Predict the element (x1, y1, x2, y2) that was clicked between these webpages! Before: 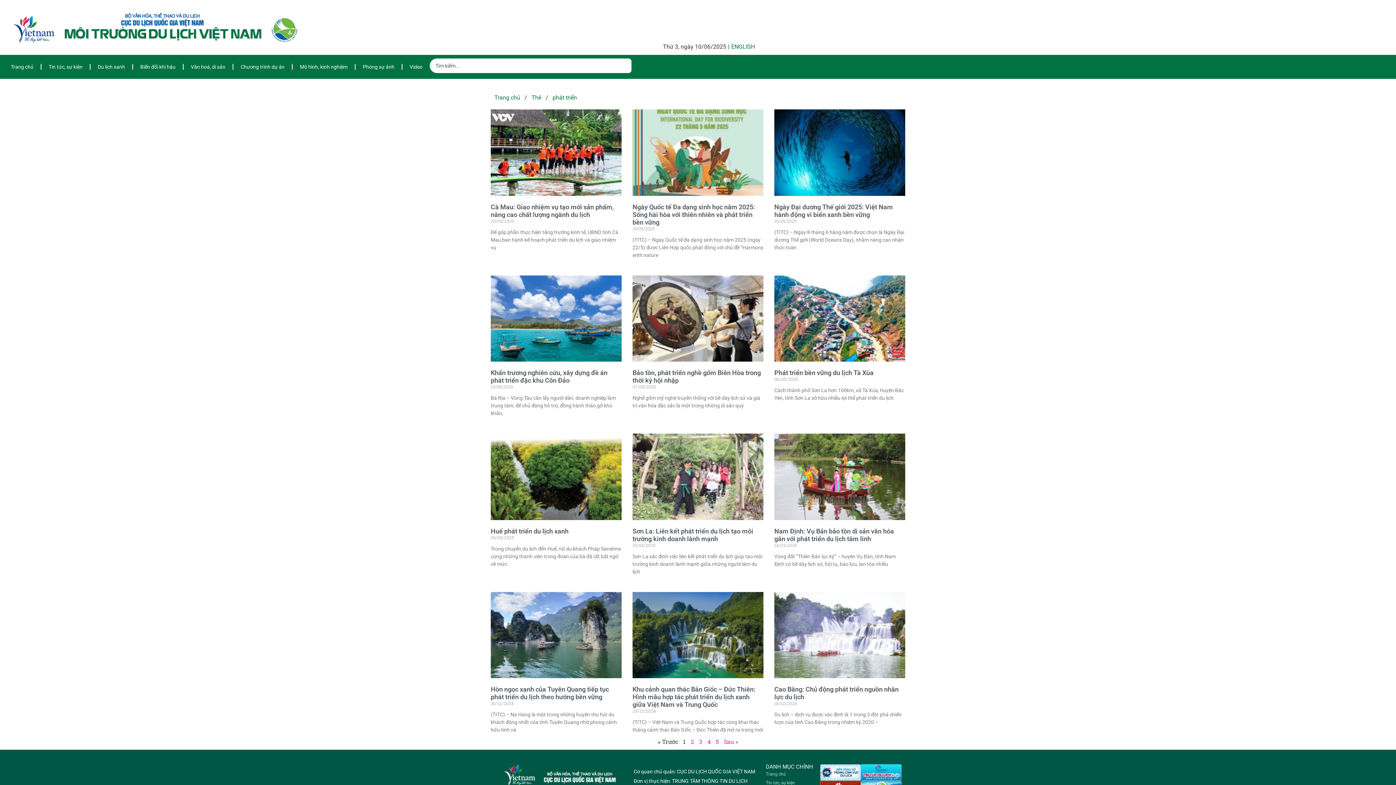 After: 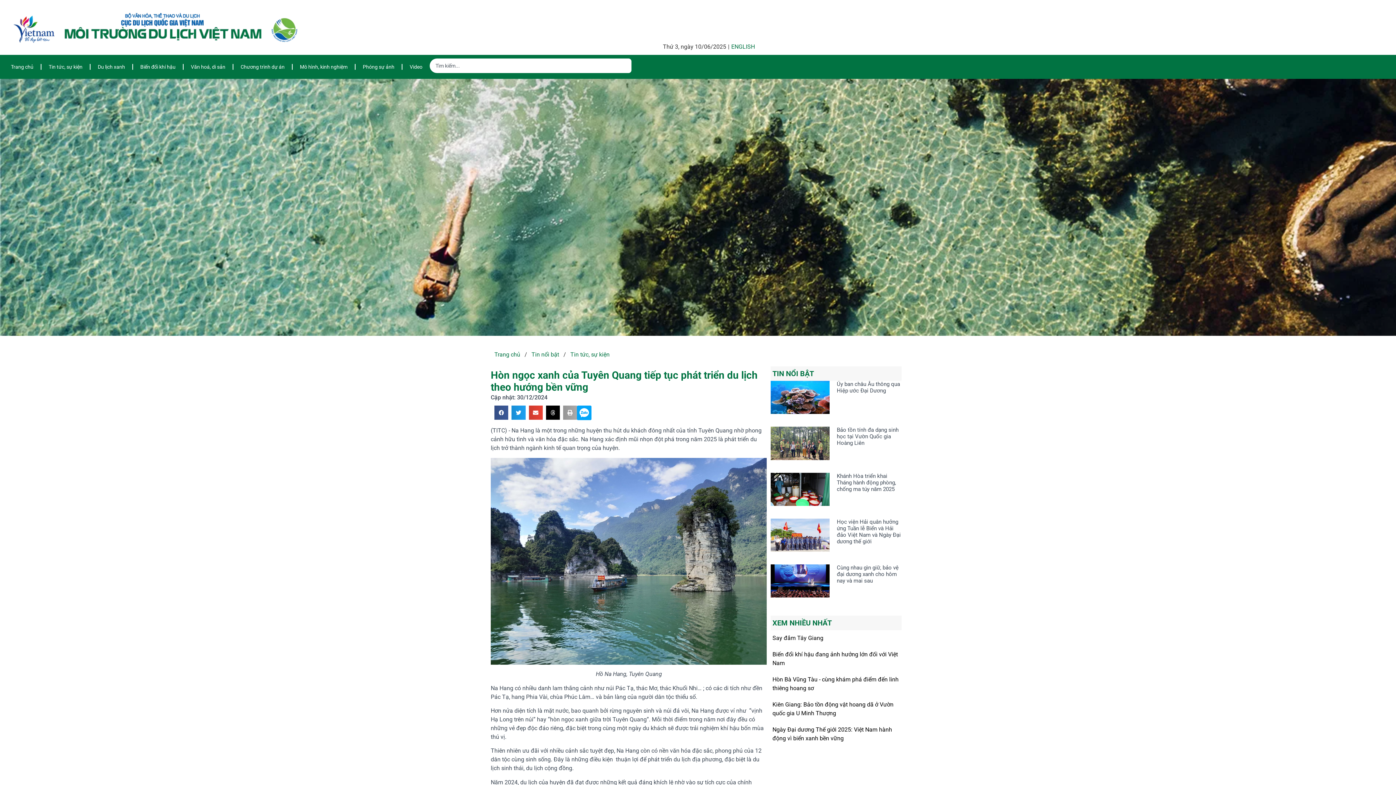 Action: bbox: (490, 592, 621, 678)